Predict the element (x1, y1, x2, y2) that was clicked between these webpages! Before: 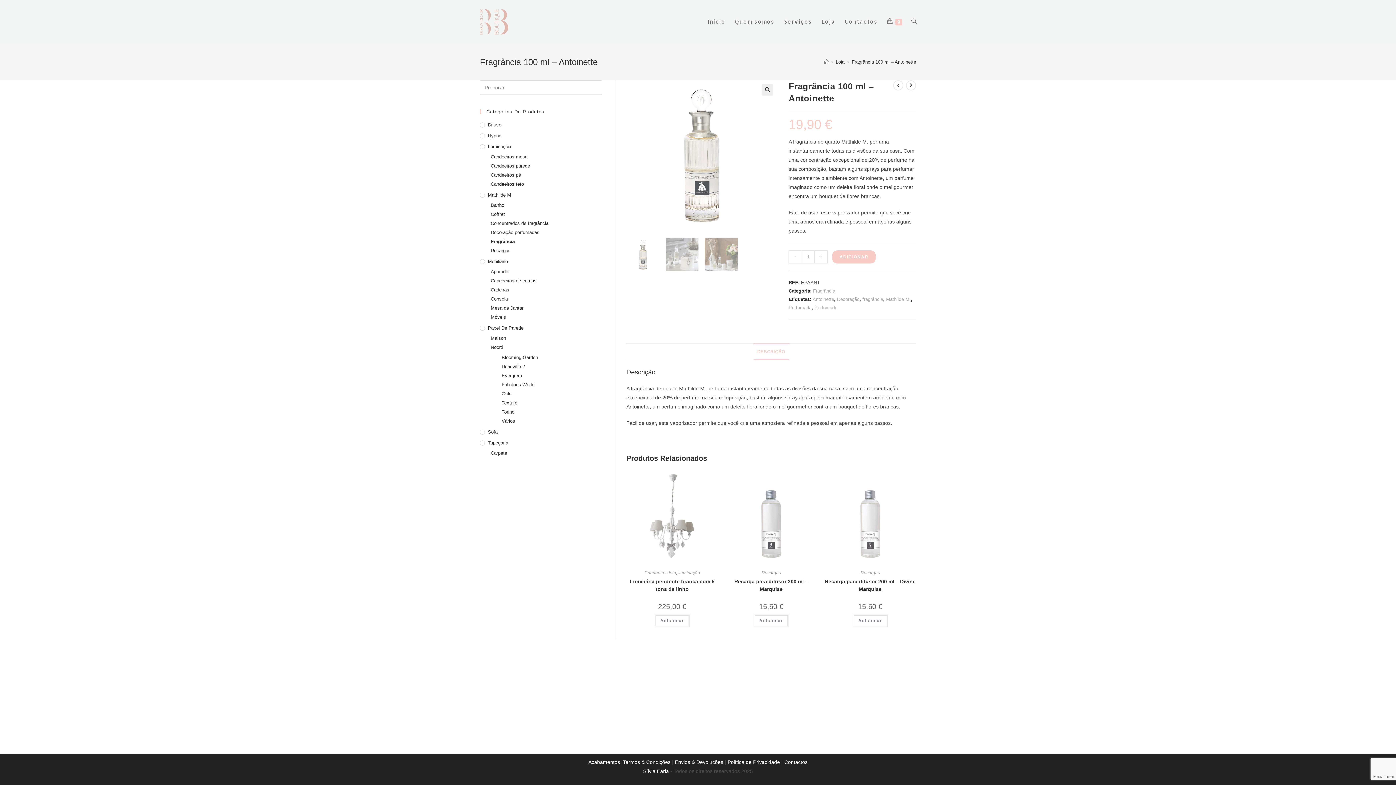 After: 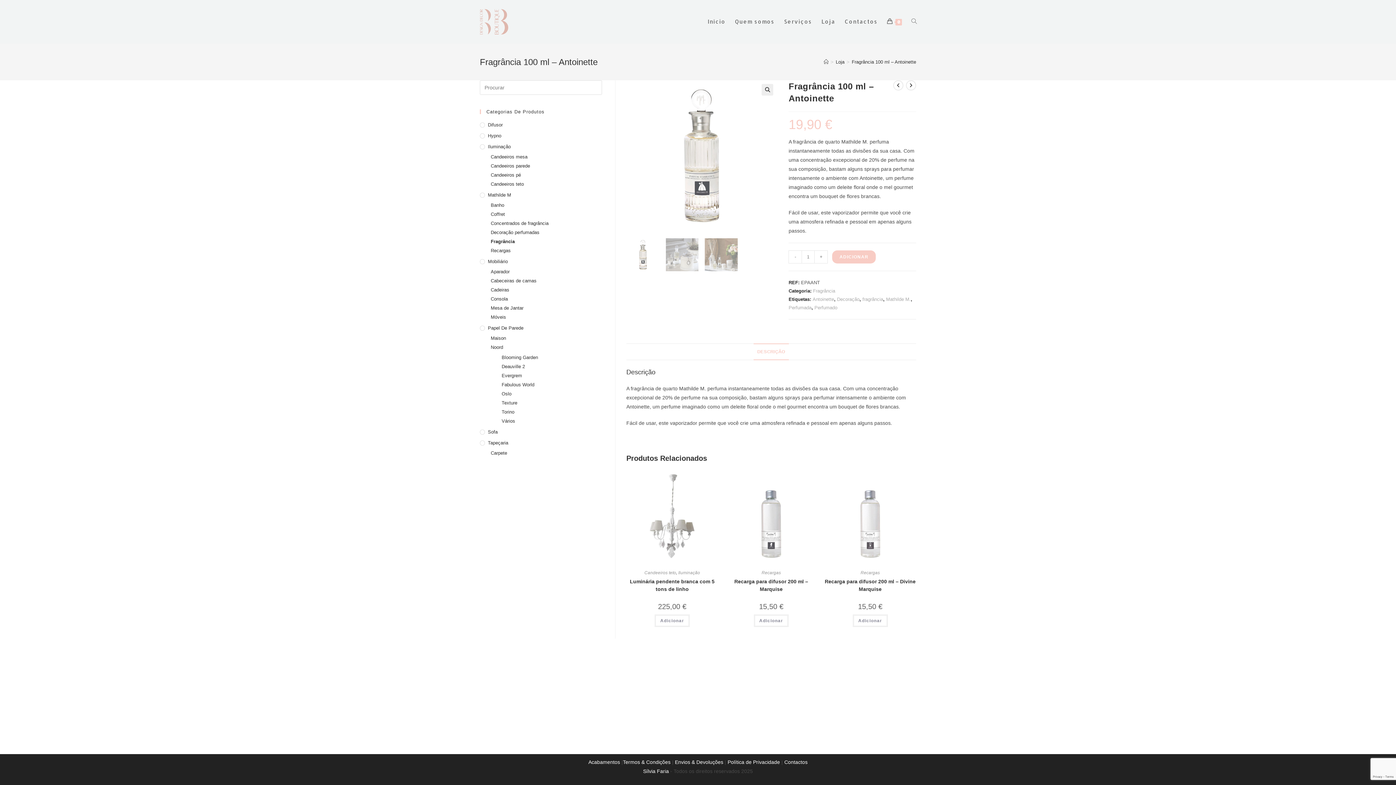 Action: label: Fragrância 100 ml – Antoinette bbox: (852, 59, 916, 64)